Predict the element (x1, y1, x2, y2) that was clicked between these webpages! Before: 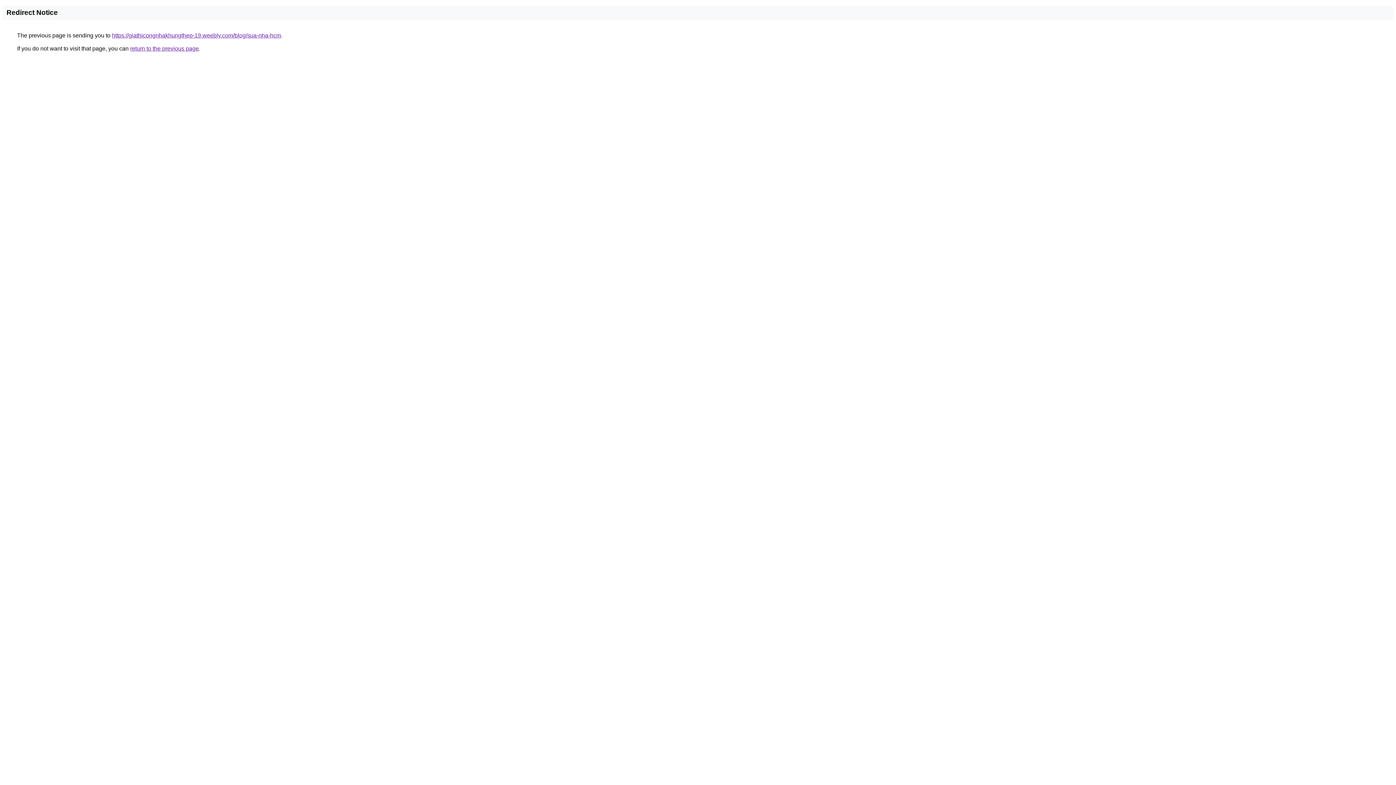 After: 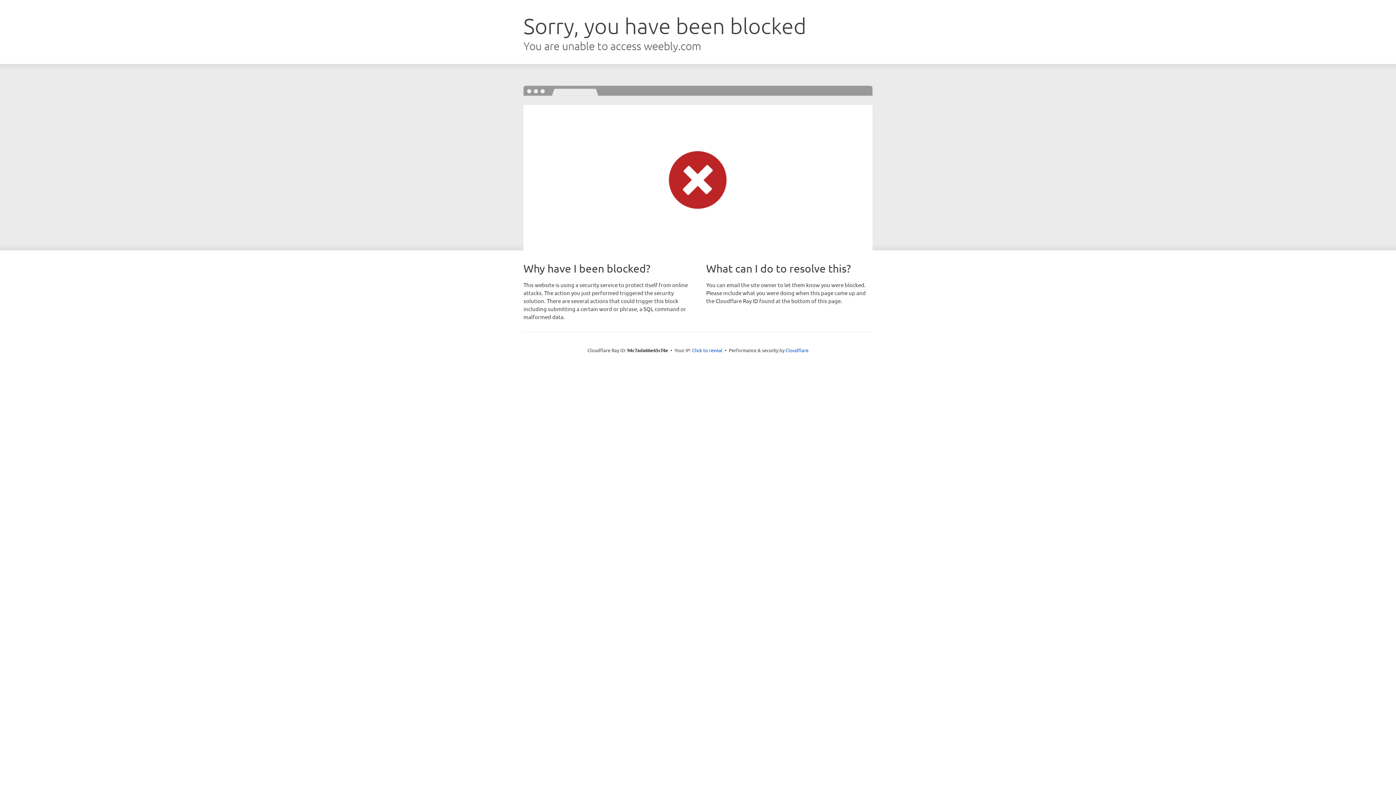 Action: bbox: (112, 32, 281, 38) label: https://giathicongnhakhungthep-19.weebly.com/blog/sua-nha-hcm